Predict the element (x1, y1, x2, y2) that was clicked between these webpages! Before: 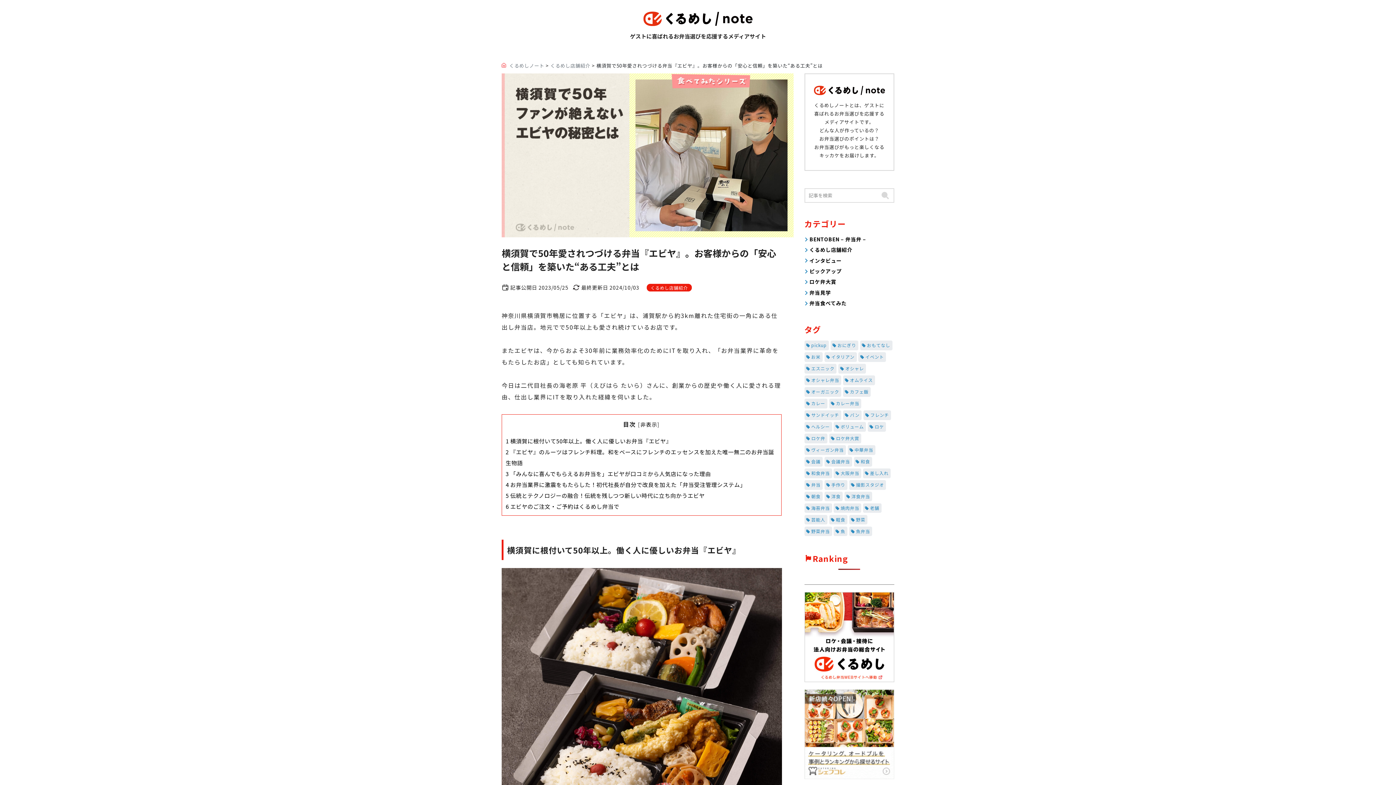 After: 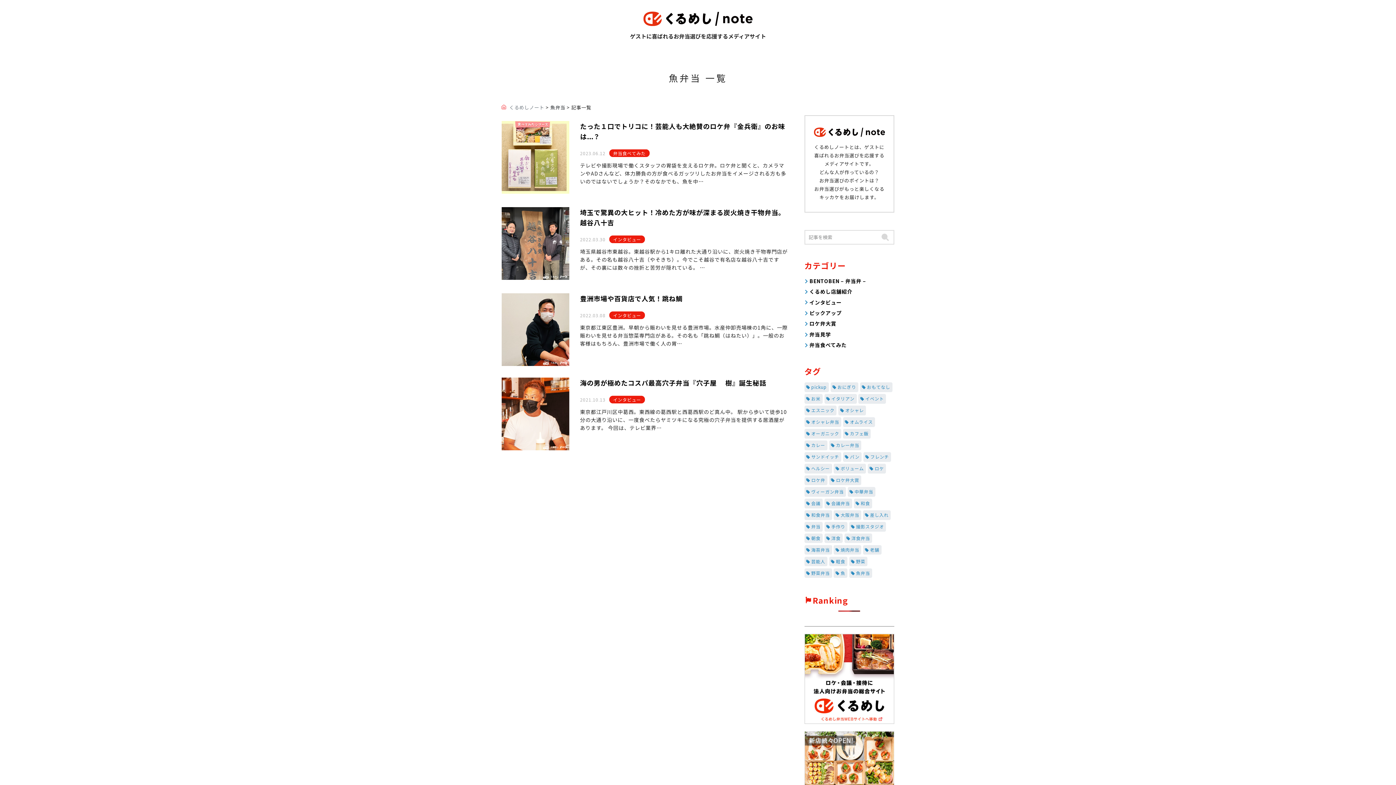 Action: label: 魚弁当 (4個の項目) bbox: (849, 526, 872, 536)